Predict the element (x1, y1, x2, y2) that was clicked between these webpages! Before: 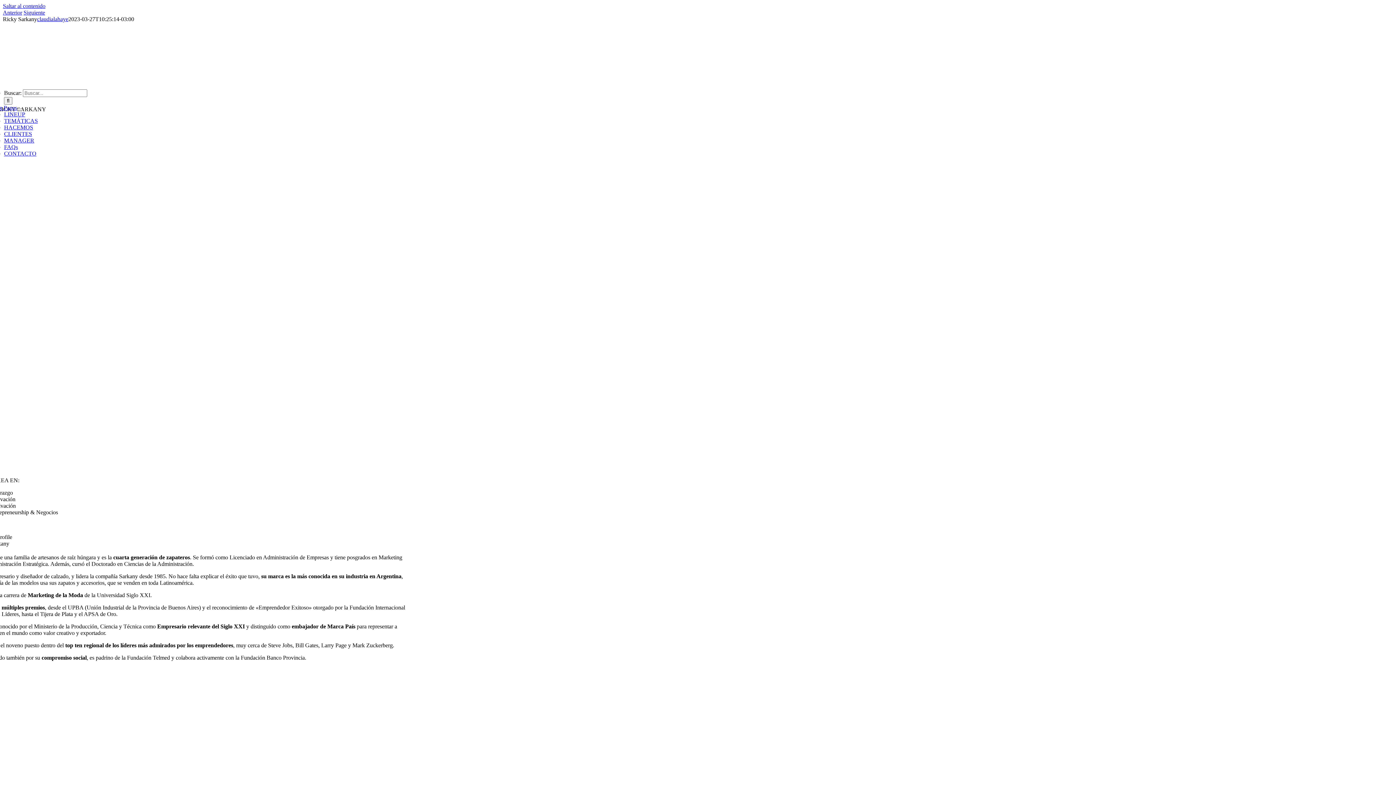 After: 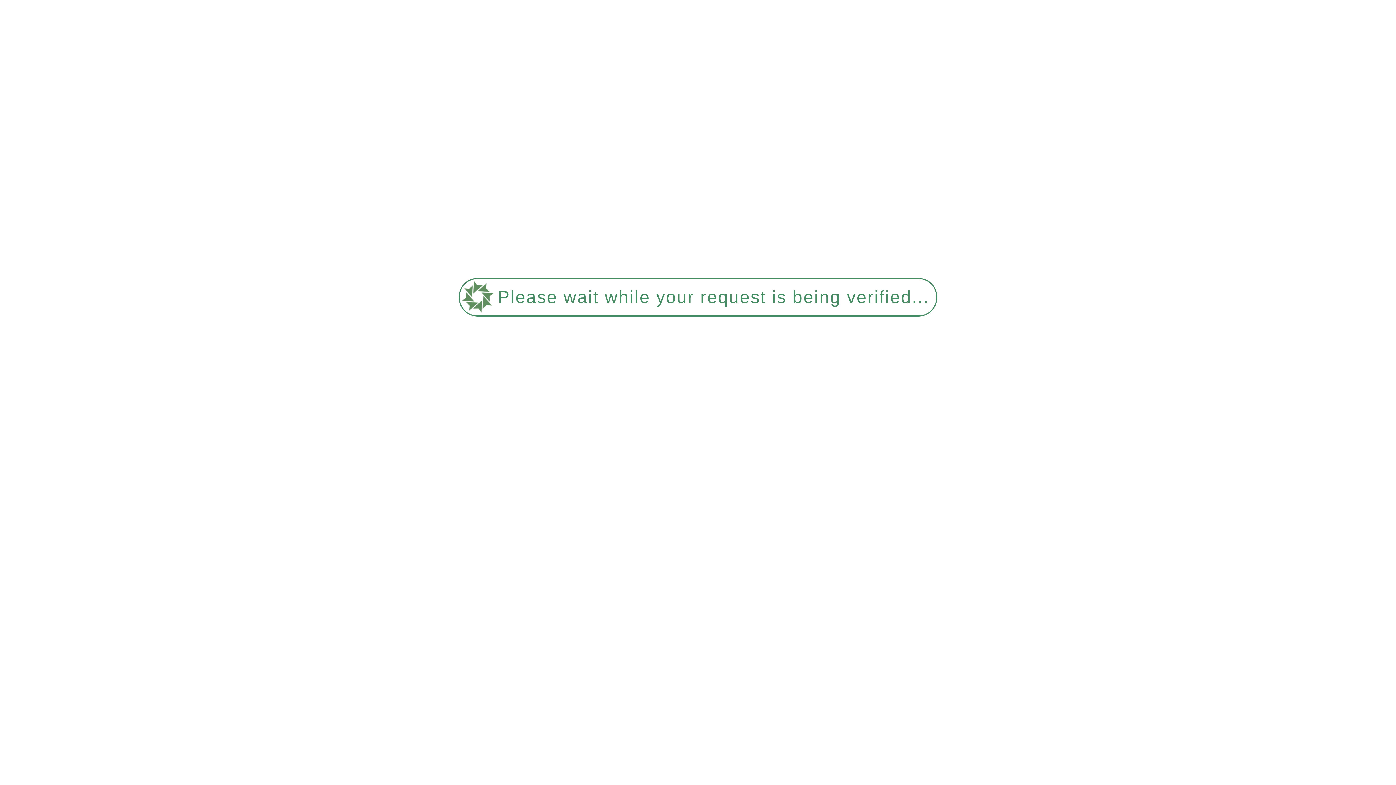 Action: bbox: (4, 137, 34, 143) label: MANAGER